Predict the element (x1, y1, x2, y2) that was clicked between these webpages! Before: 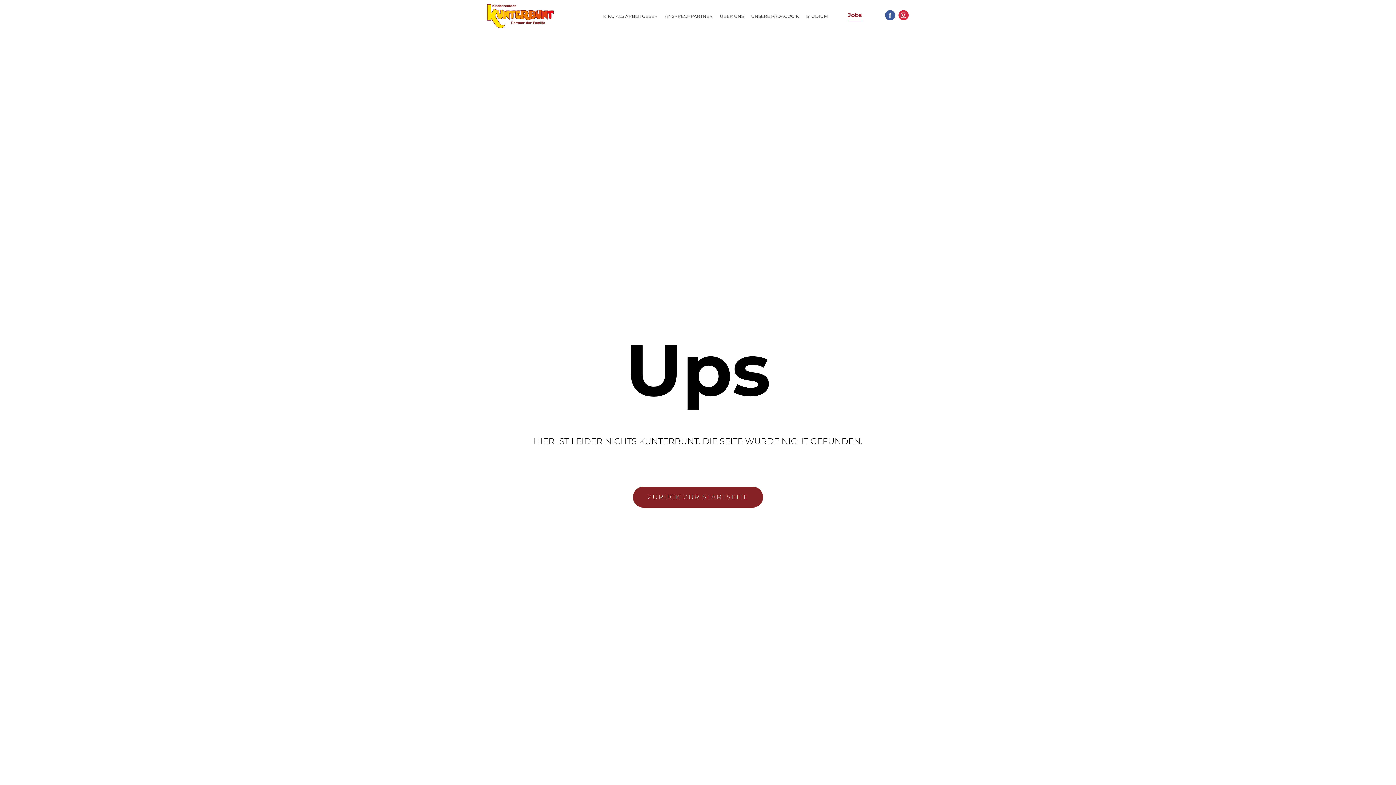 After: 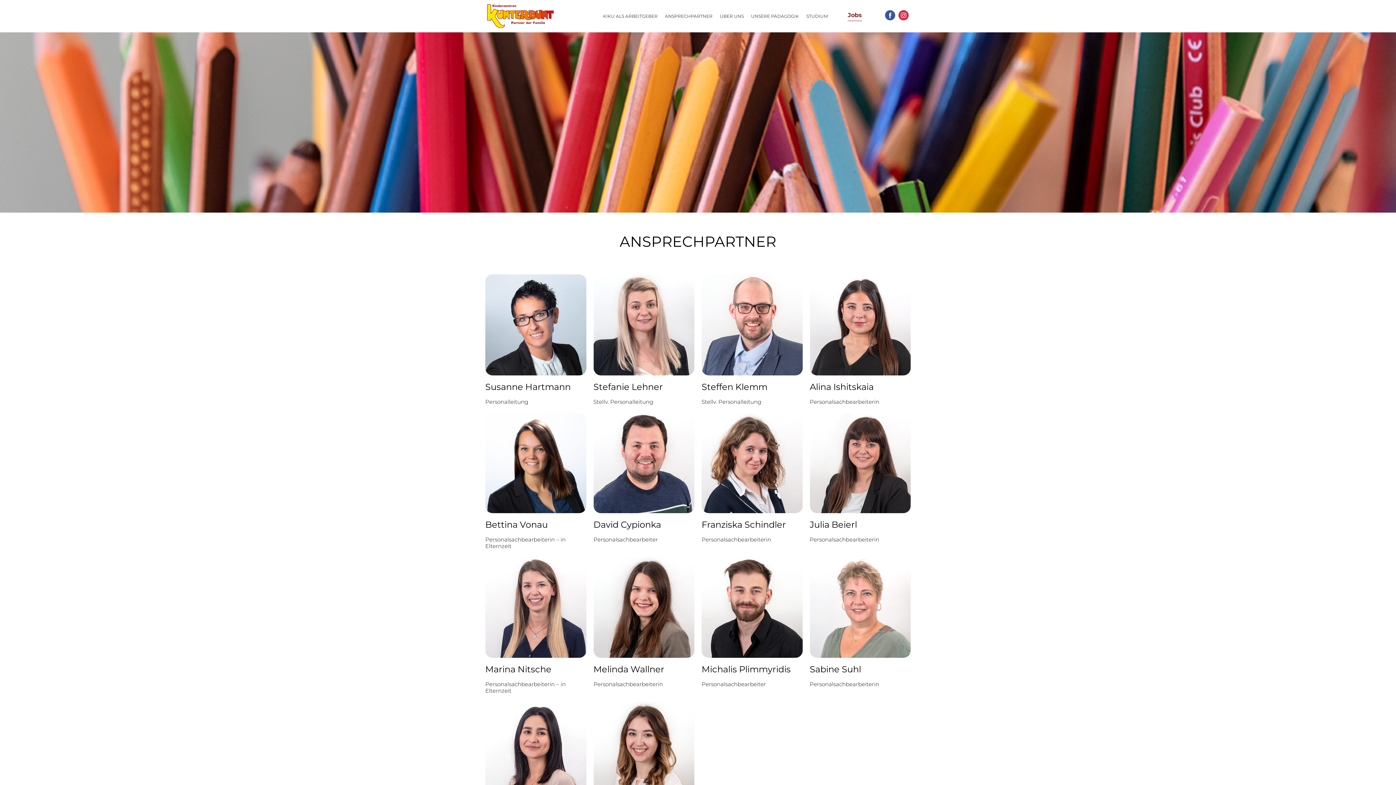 Action: label: ANSPRECHPARTNER bbox: (665, 11, 712, 20)